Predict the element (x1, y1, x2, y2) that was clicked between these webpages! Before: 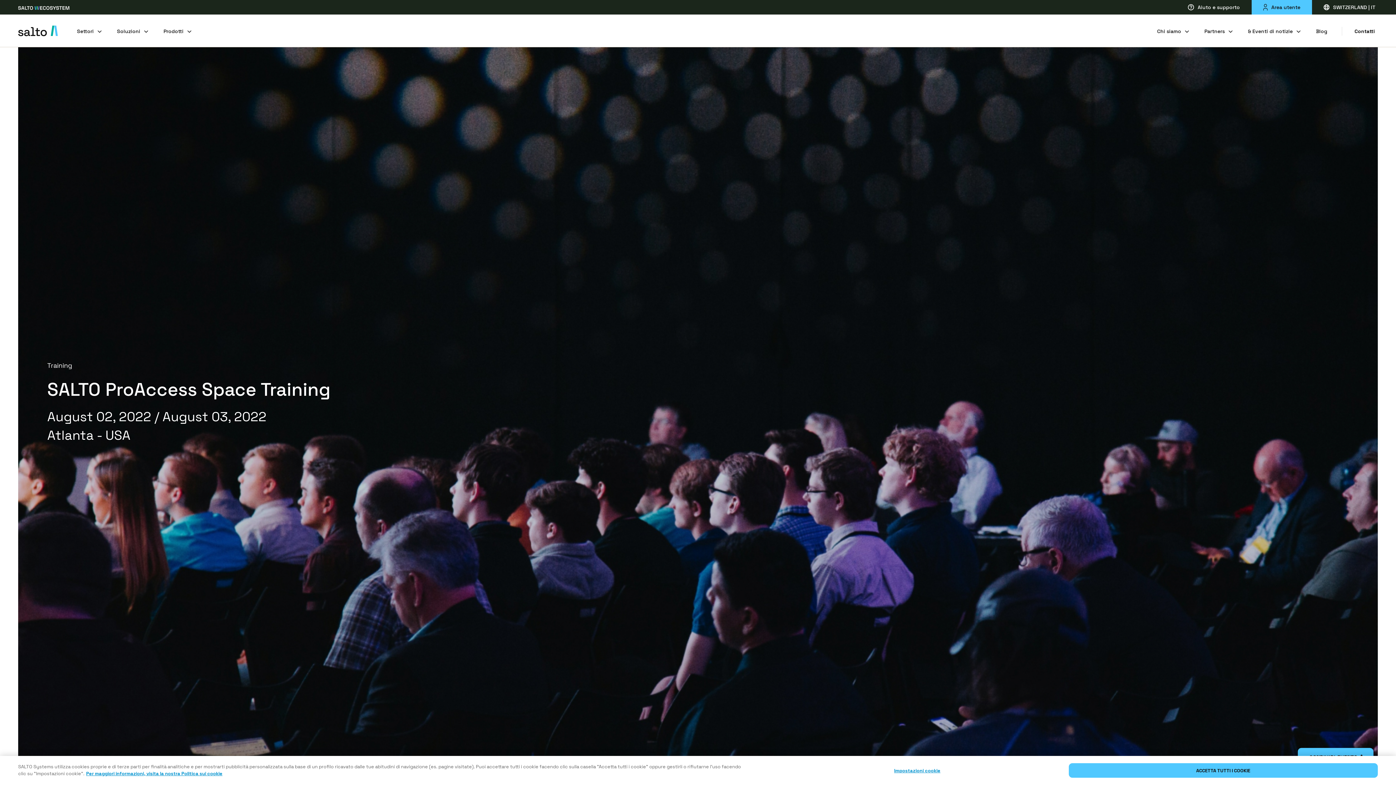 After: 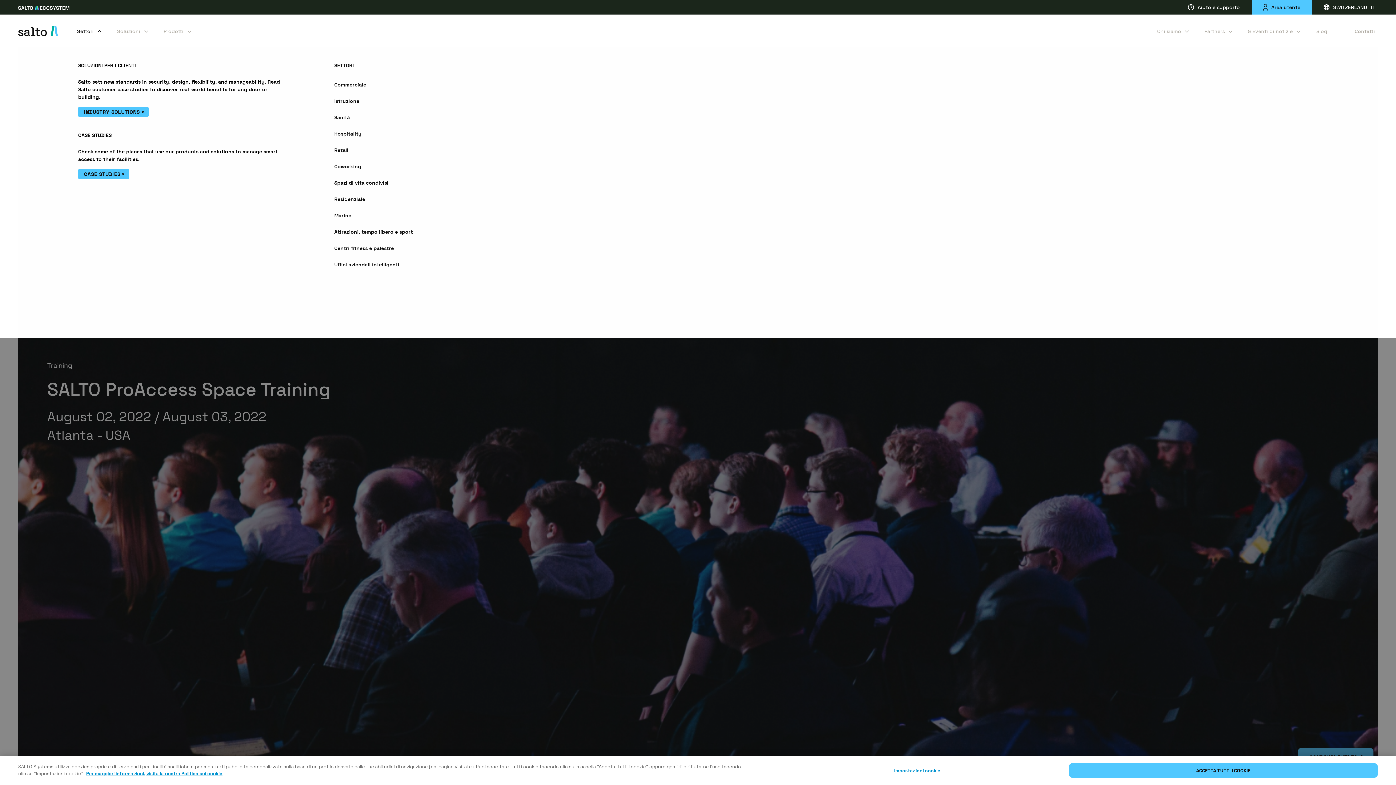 Action: bbox: (77, 17, 102, 43) label: Settori